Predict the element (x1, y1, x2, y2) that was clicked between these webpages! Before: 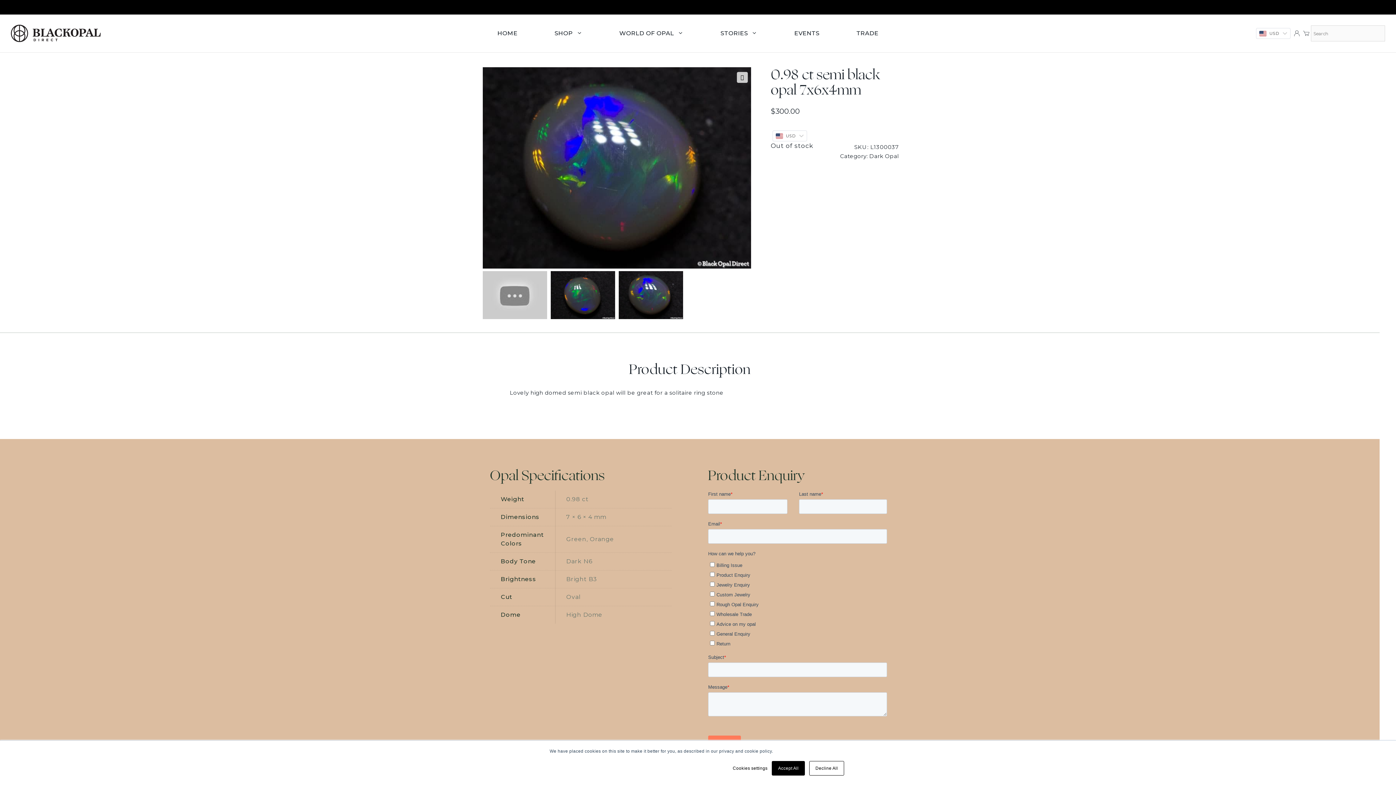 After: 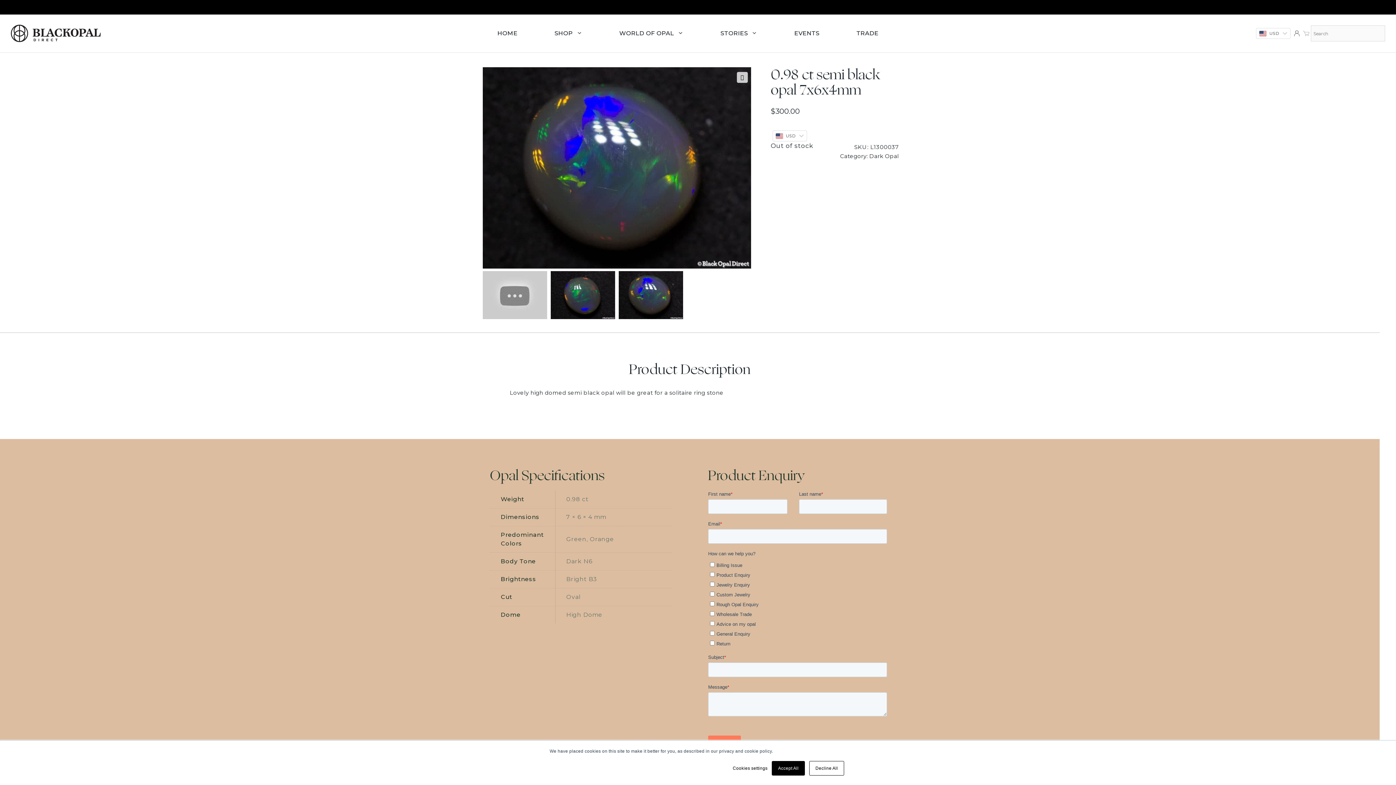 Action: bbox: (1301, 29, 1311, 37)